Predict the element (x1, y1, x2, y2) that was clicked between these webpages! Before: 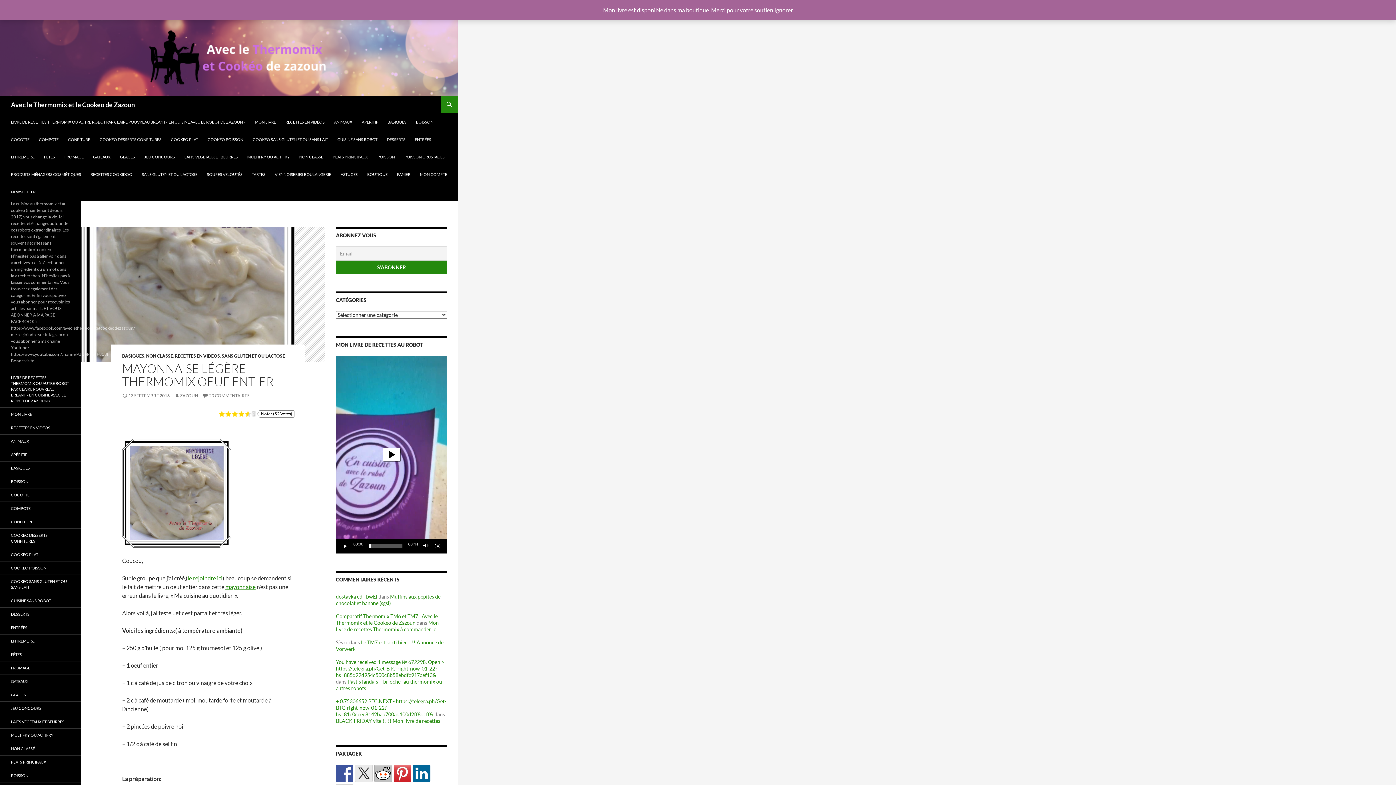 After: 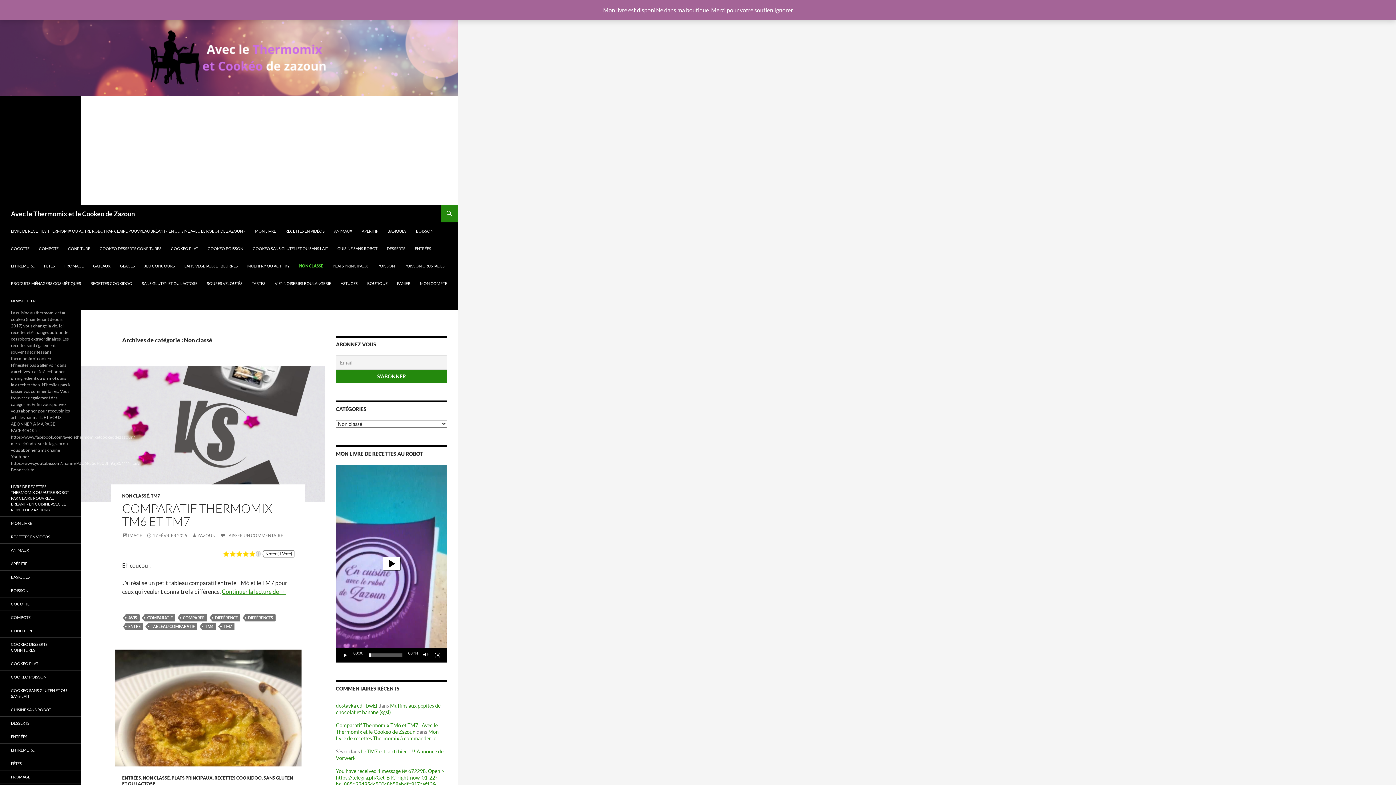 Action: bbox: (146, 353, 173, 358) label: NON CLASSÉ